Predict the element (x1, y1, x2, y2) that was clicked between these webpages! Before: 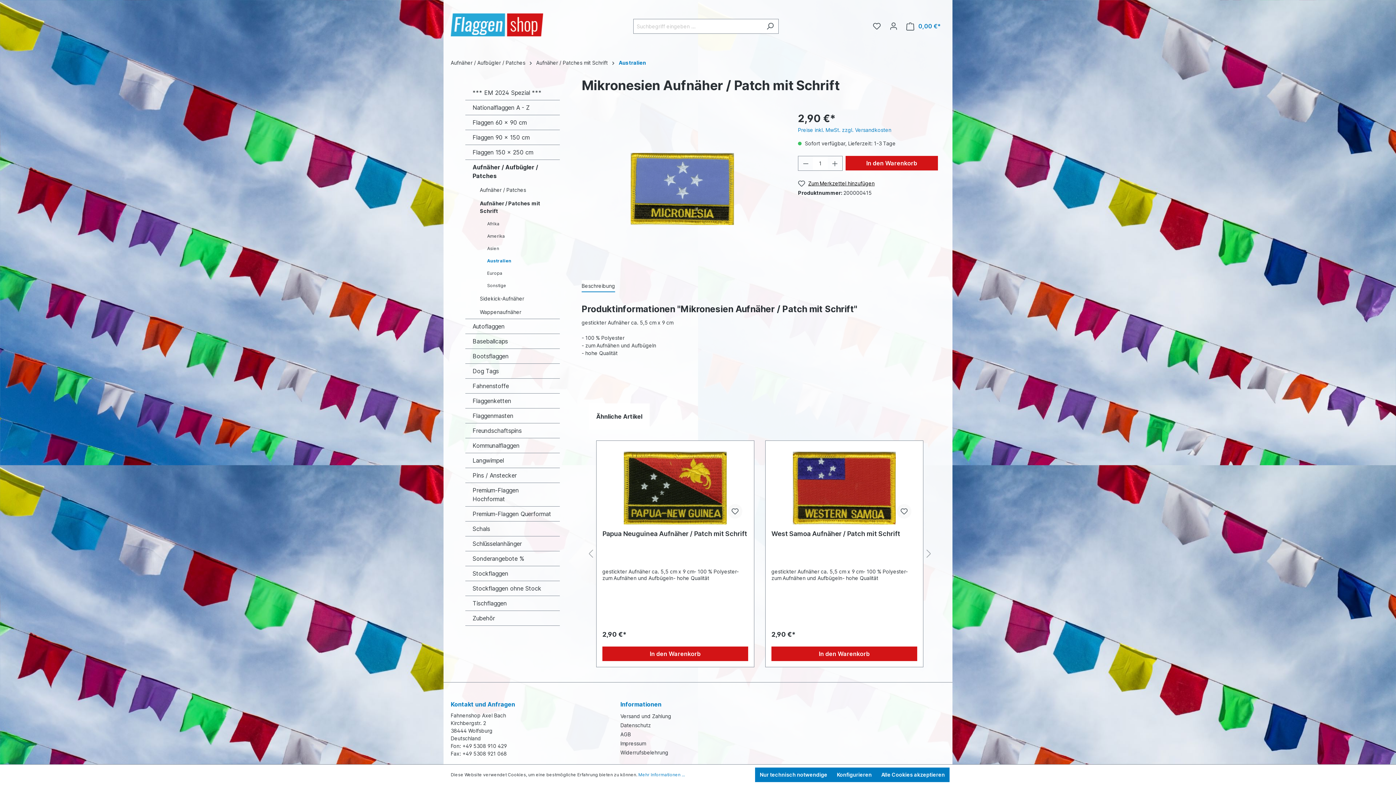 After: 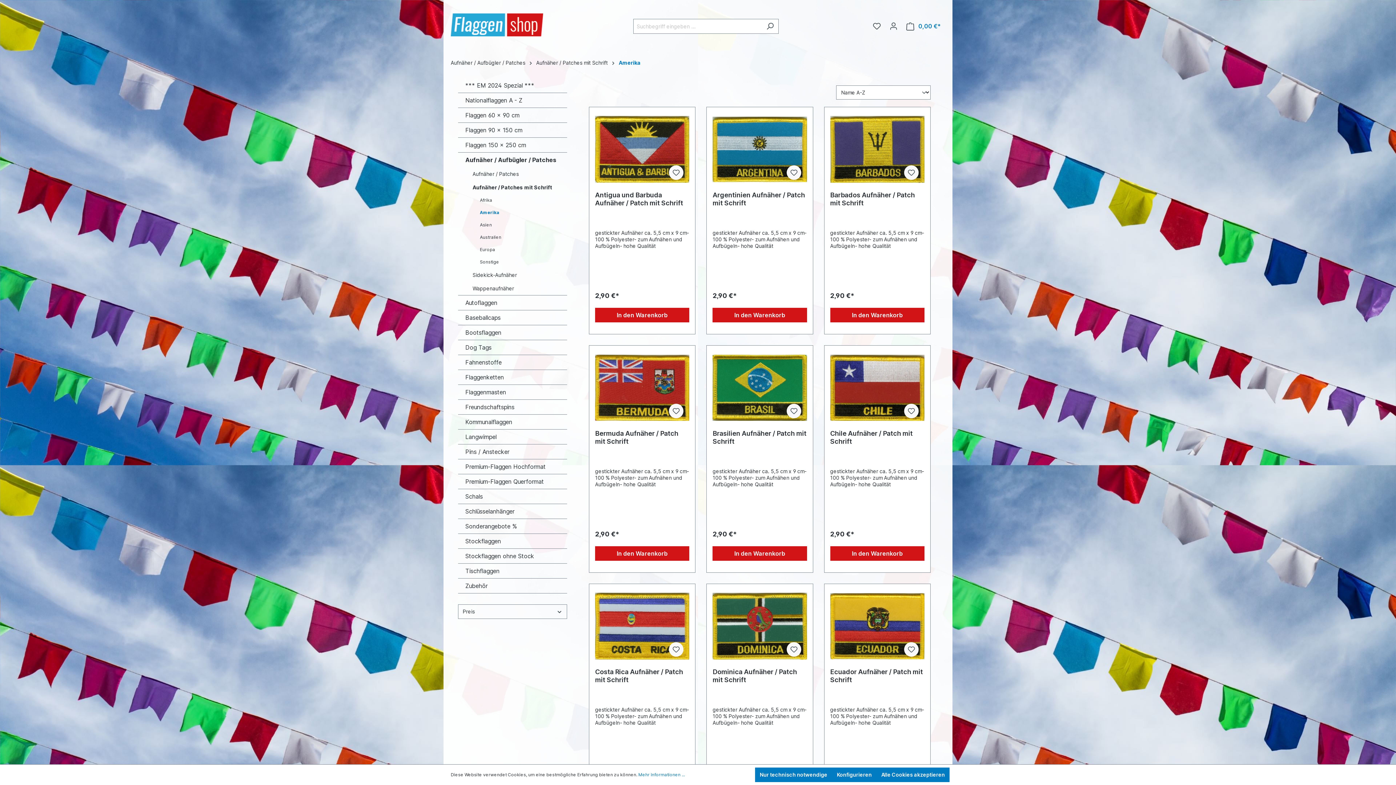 Action: bbox: (480, 230, 560, 242) label: Amerika